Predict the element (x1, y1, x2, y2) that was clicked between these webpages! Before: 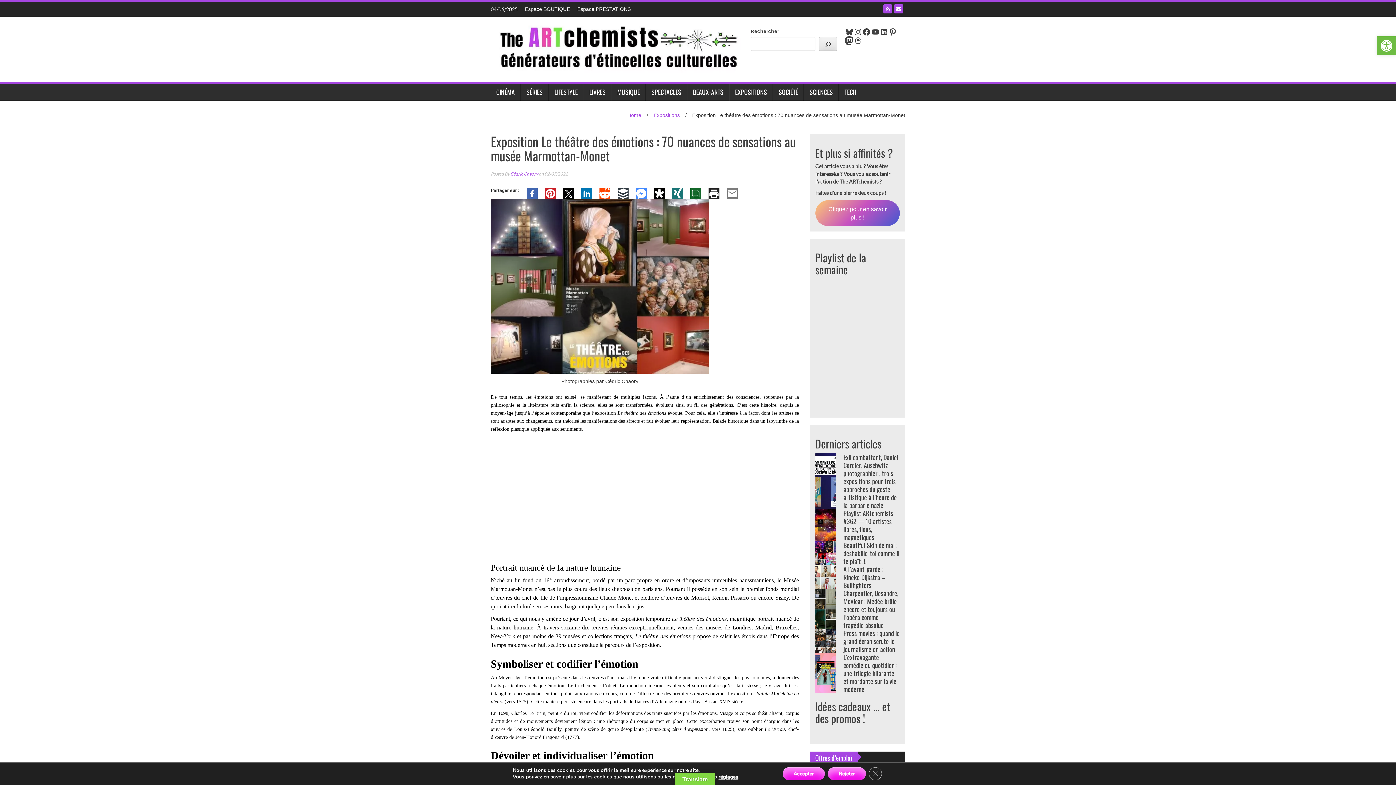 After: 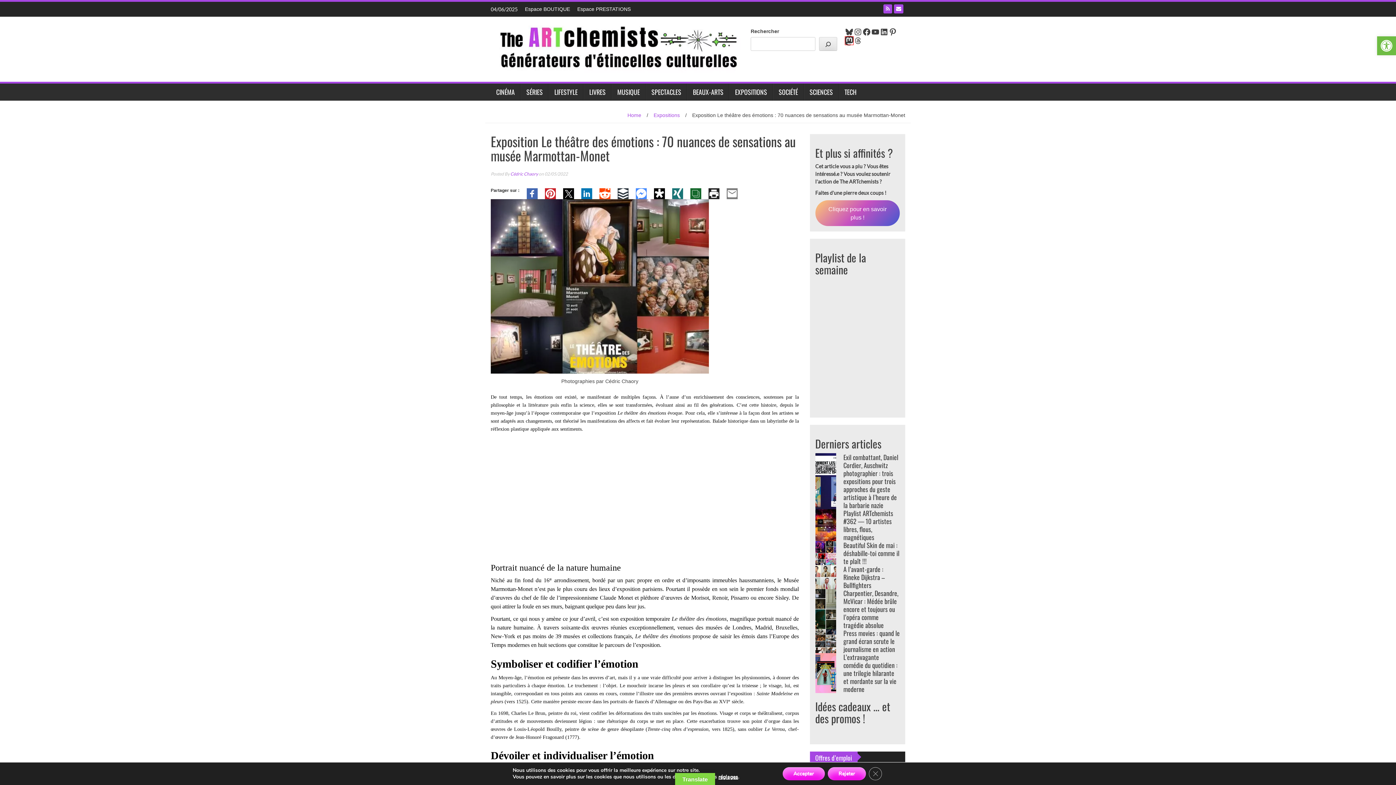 Action: bbox: (845, 36, 853, 45) label: Mastodon